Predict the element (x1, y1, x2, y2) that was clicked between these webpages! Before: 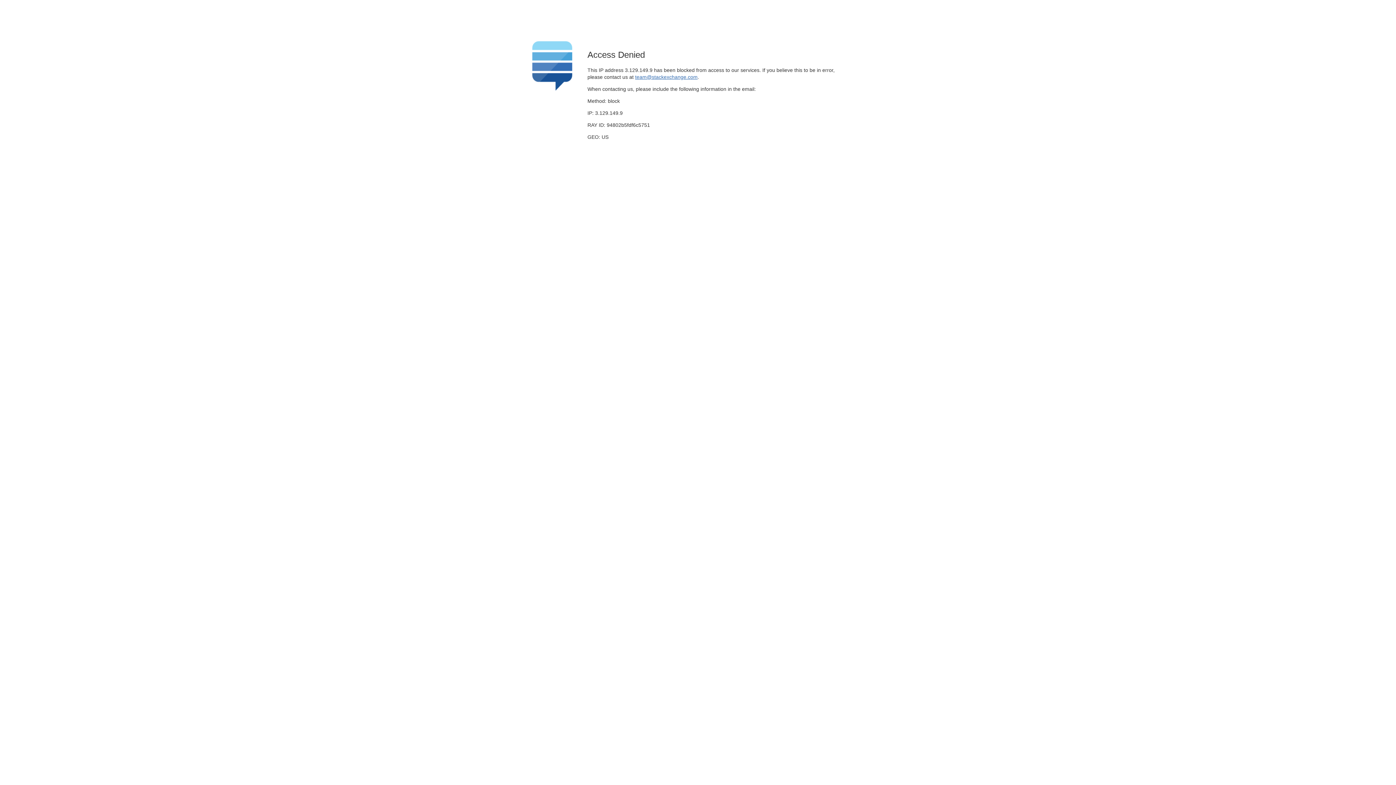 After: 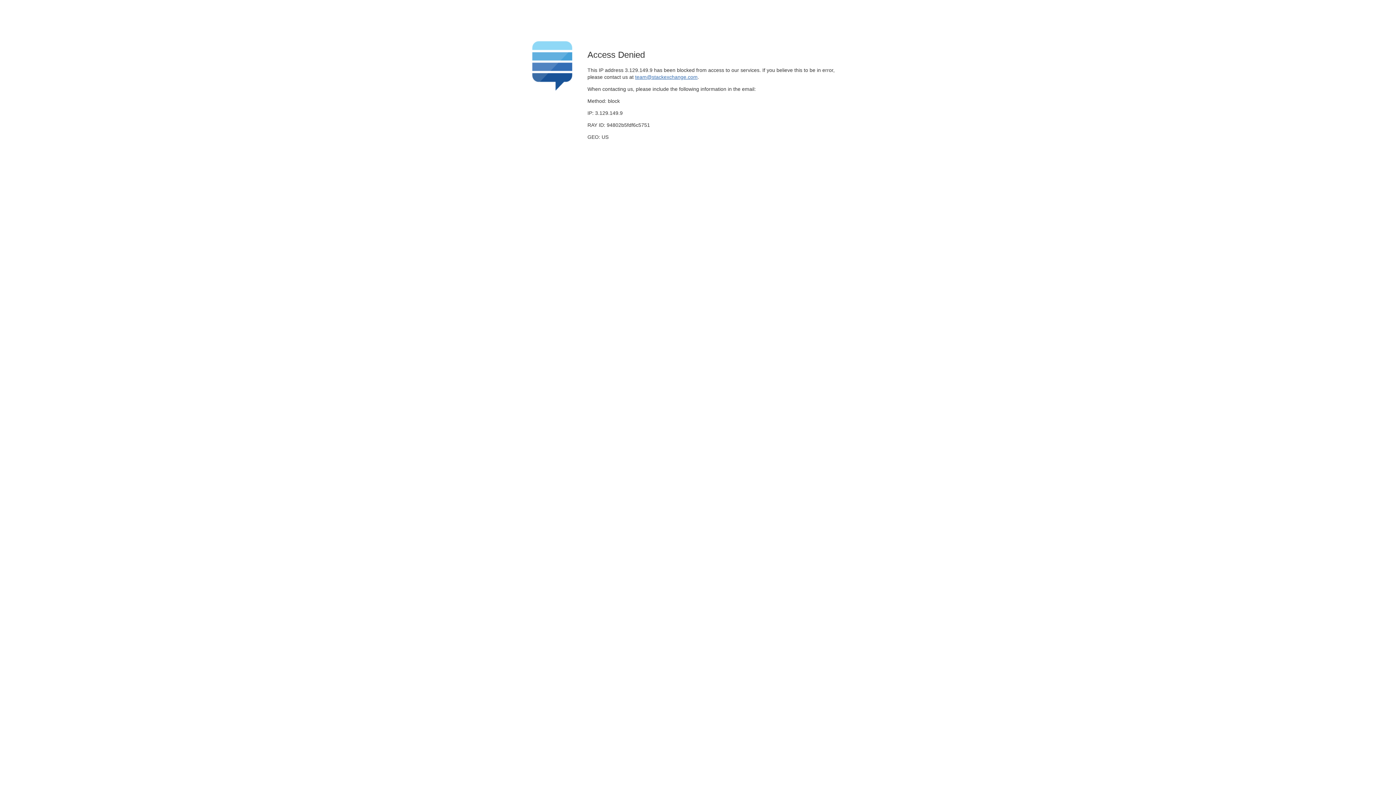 Action: label: team@stackexchange.com bbox: (635, 74, 697, 79)